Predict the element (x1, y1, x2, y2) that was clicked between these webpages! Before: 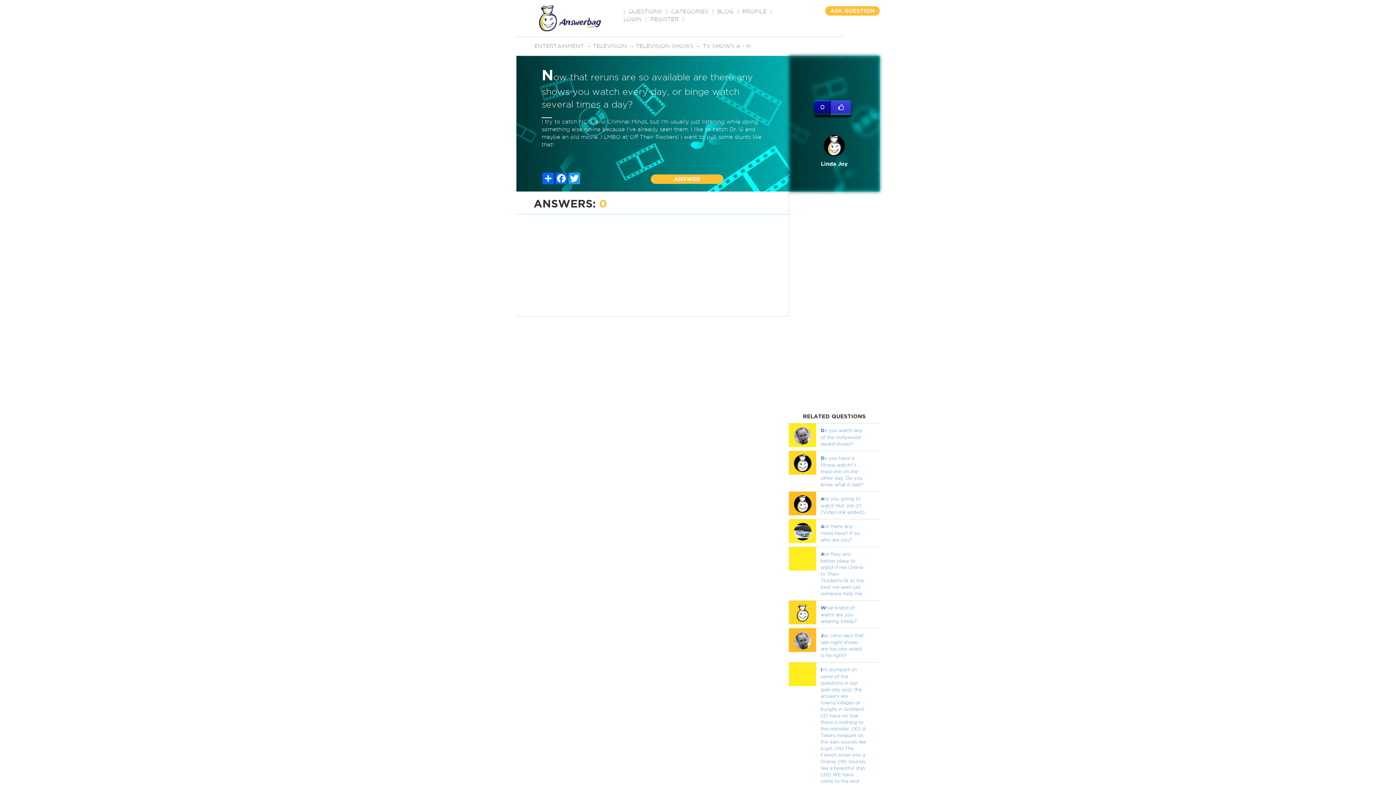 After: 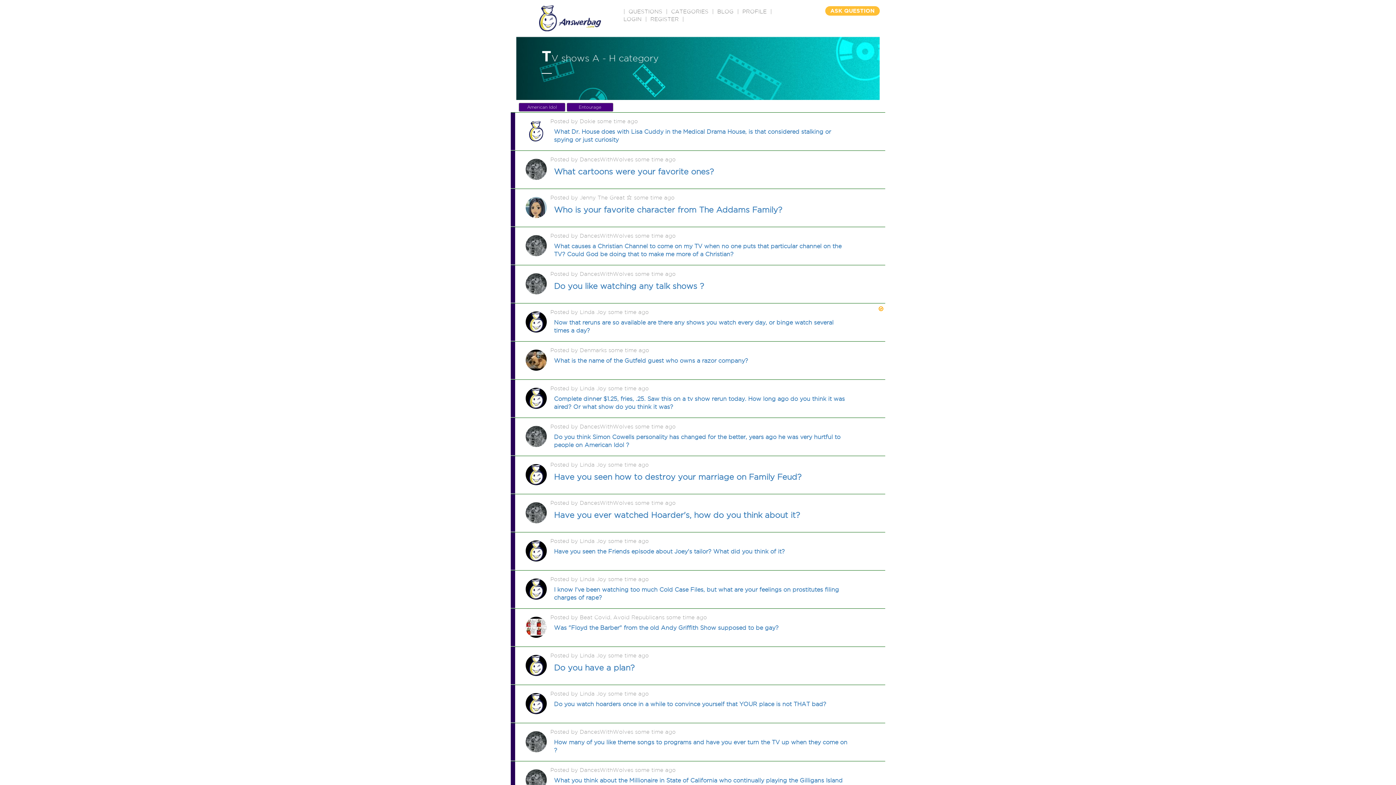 Action: bbox: (702, 43, 750, 49) label: TV SHOWS A - H